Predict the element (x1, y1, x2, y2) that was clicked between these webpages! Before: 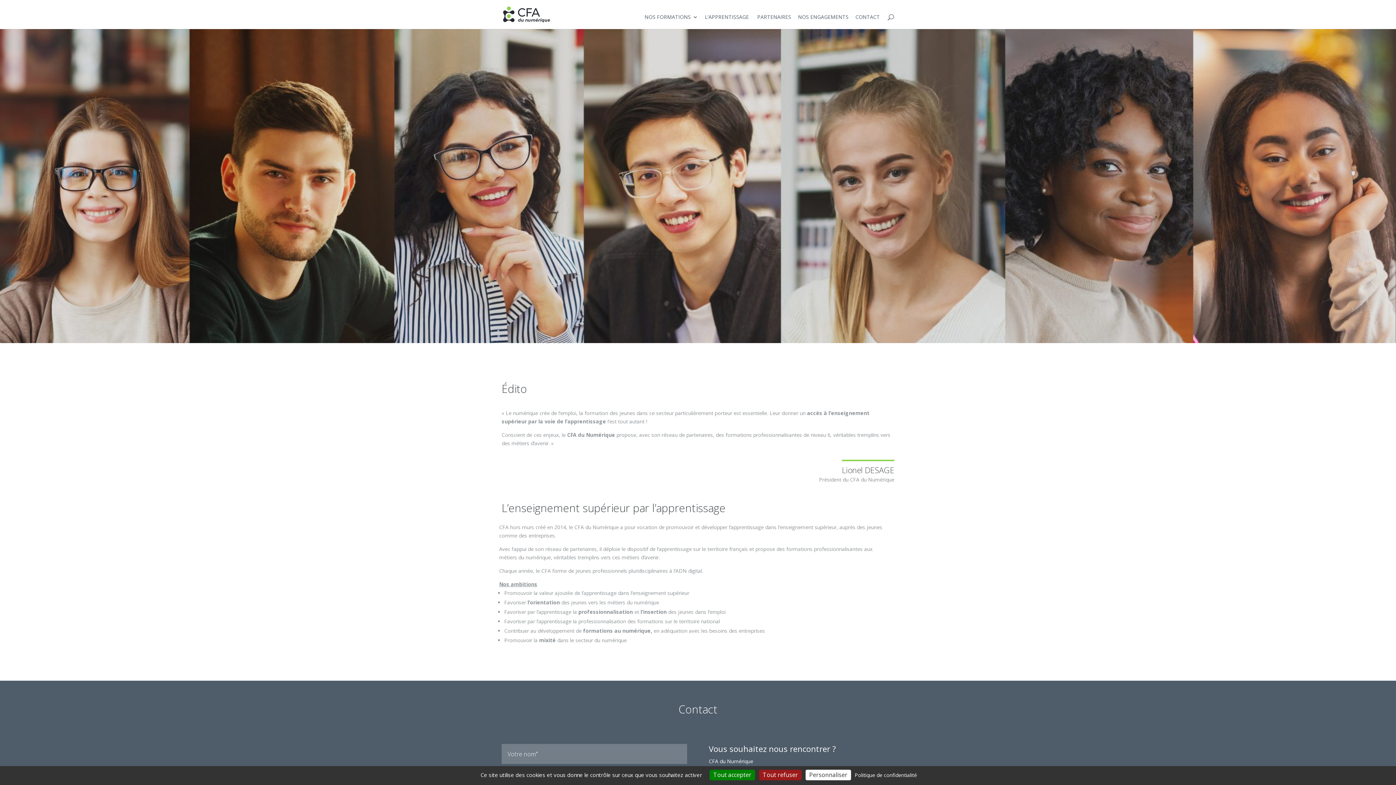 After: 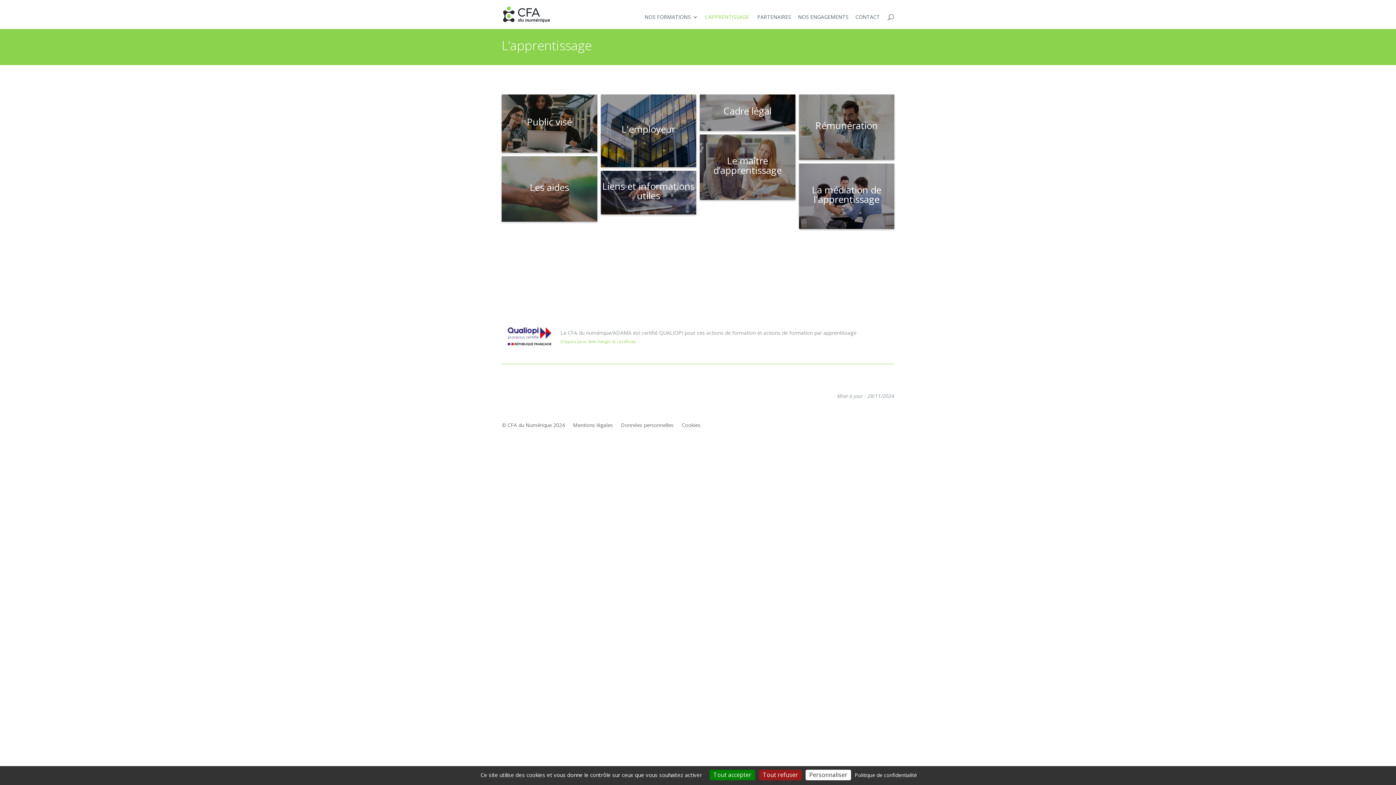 Action: label: L’APPRENTISSAGE  bbox: (705, 14, 750, 31)